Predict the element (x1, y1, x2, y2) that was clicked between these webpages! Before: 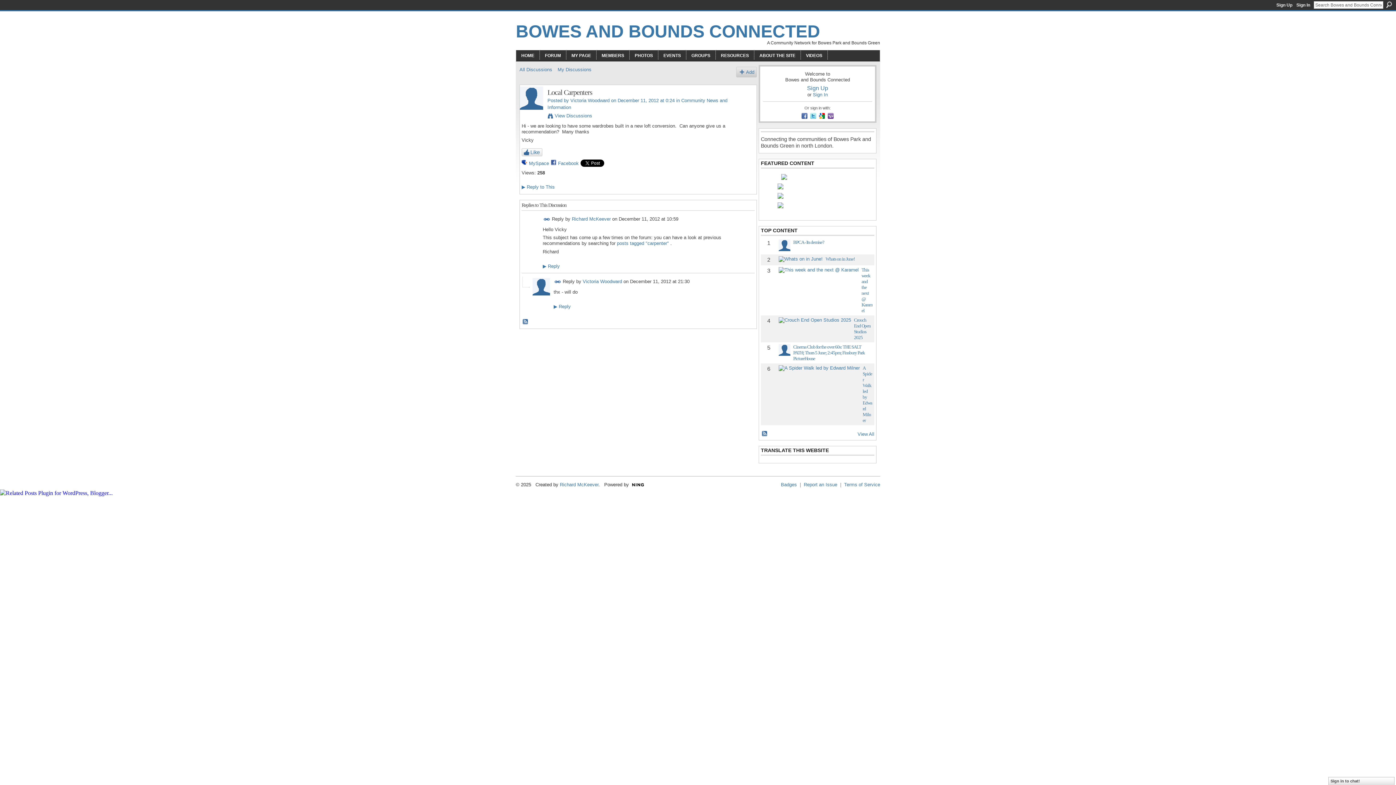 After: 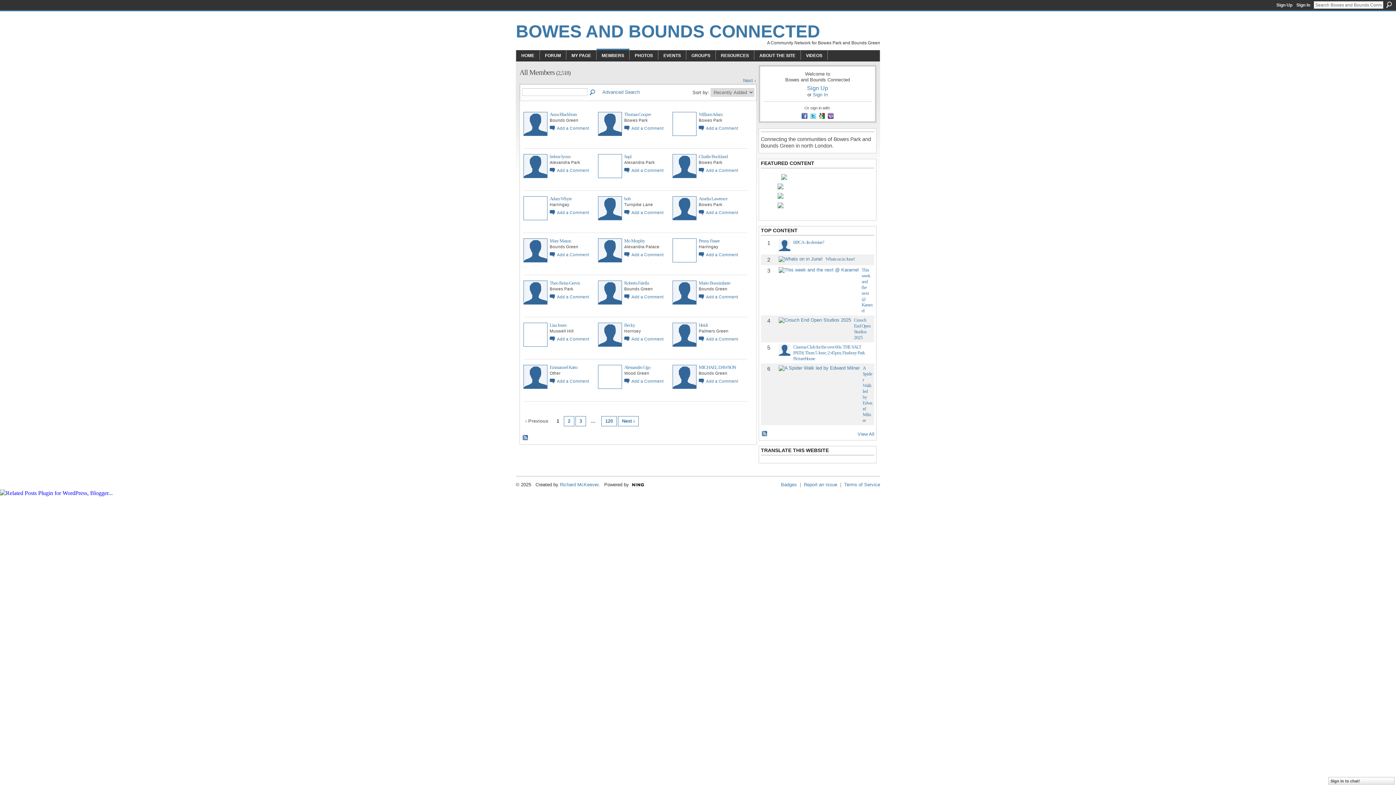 Action: bbox: (601, 53, 624, 58) label: MEMBERS